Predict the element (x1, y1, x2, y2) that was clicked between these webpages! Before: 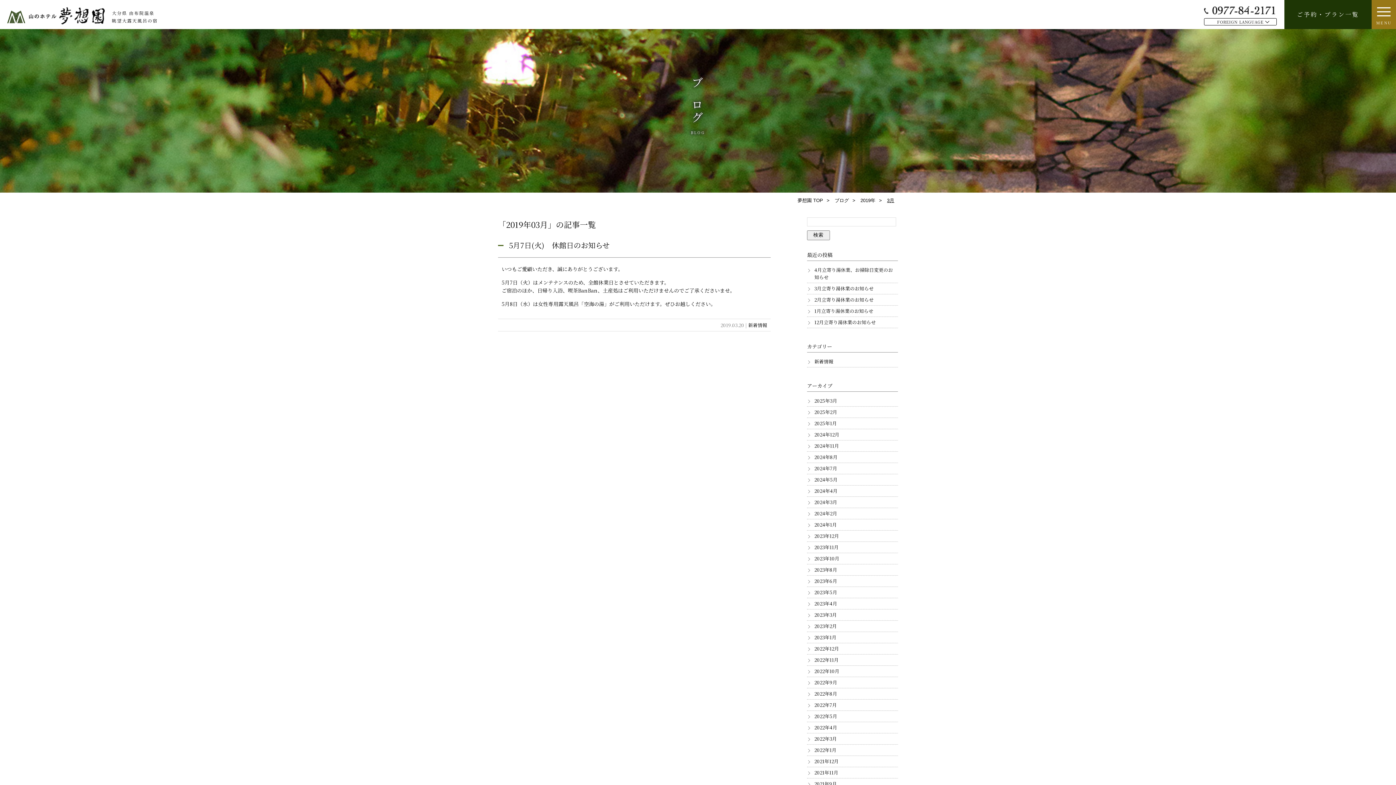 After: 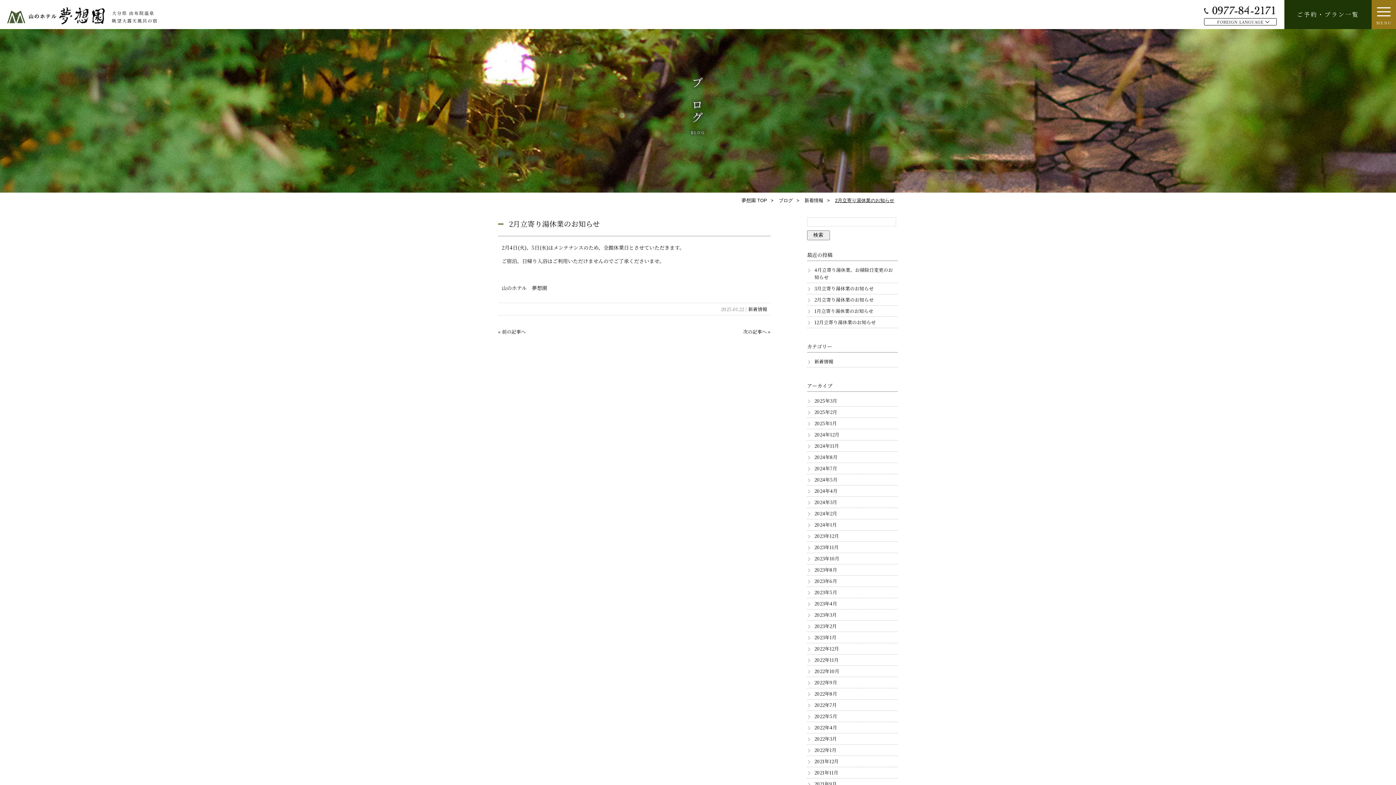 Action: bbox: (814, 296, 873, 303) label: 2月立寄り湯休業のお知らせ